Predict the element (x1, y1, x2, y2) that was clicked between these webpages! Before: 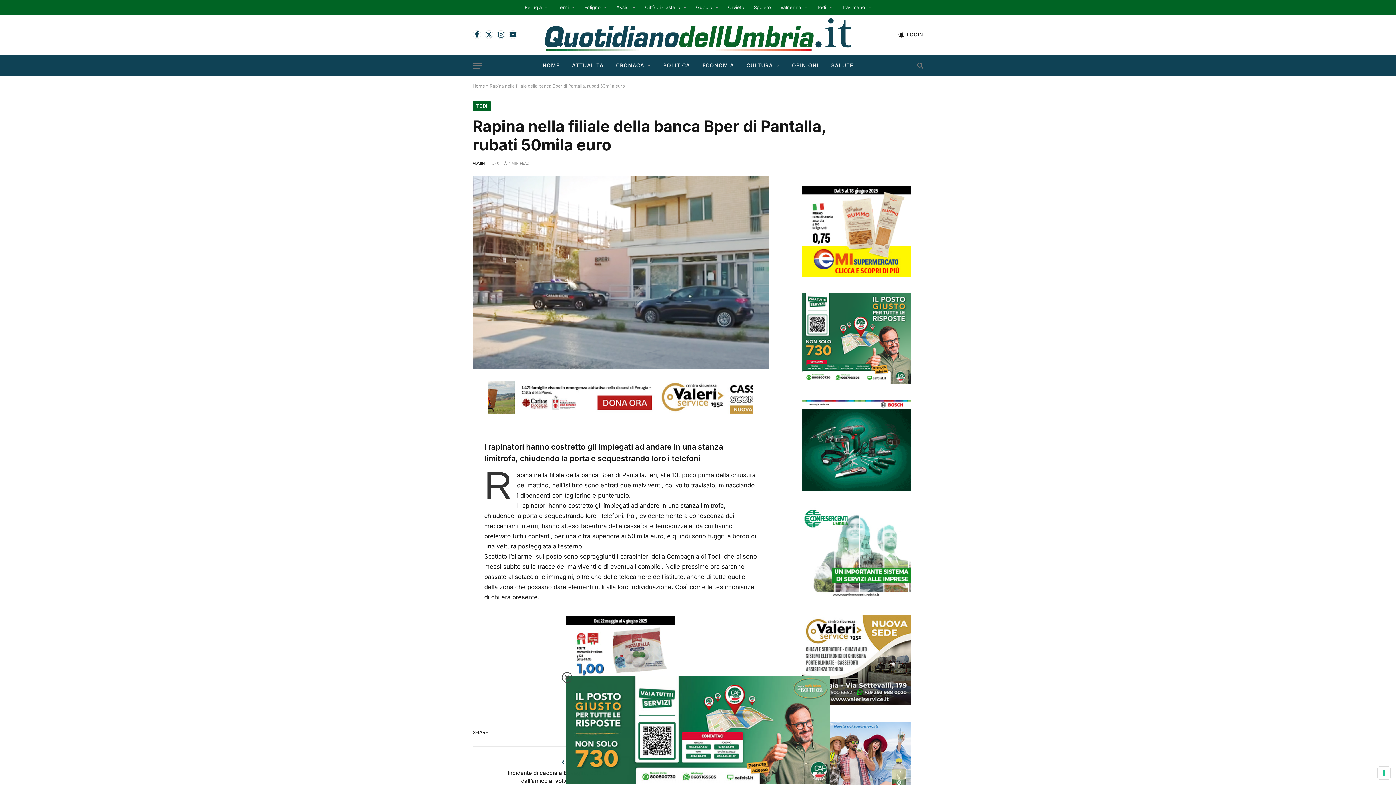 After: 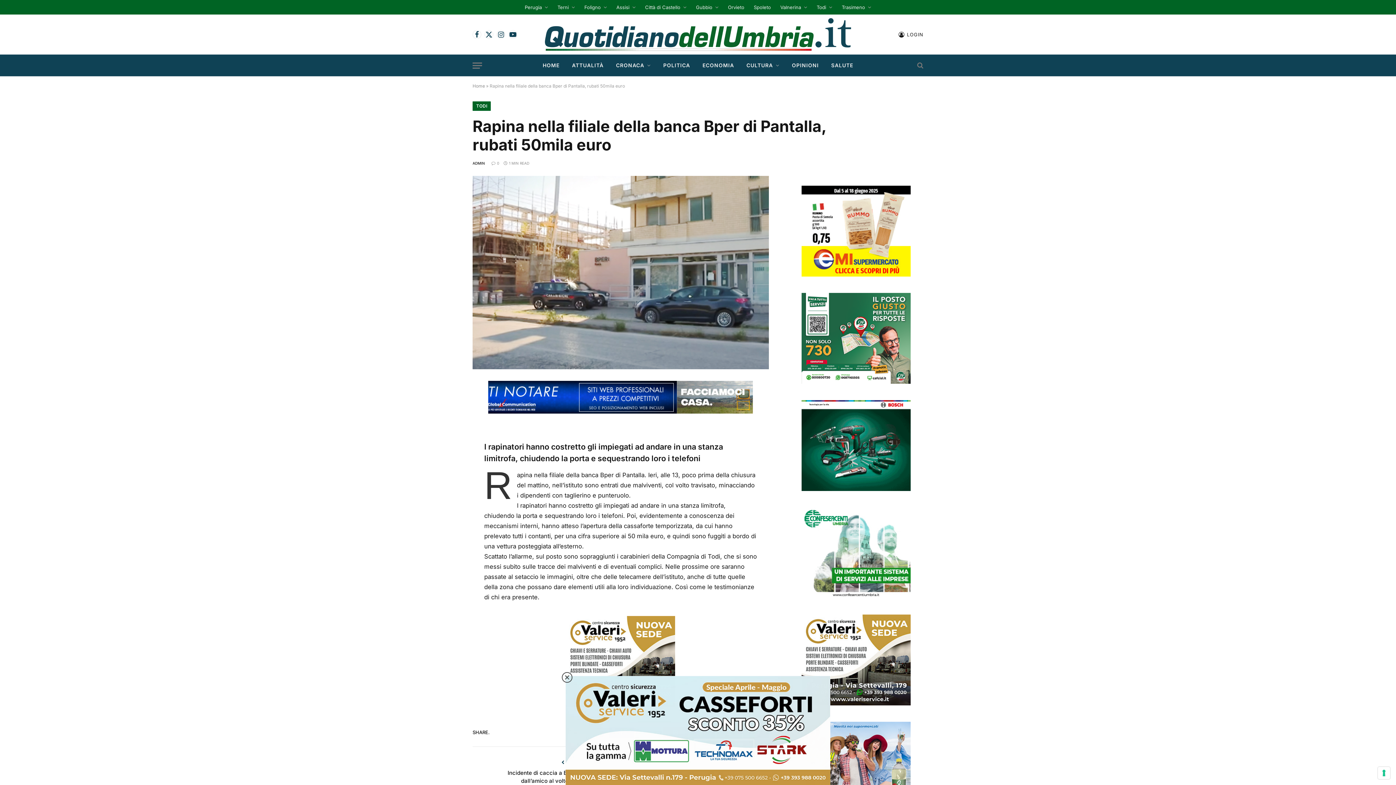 Action: bbox: (789, 293, 923, 384)